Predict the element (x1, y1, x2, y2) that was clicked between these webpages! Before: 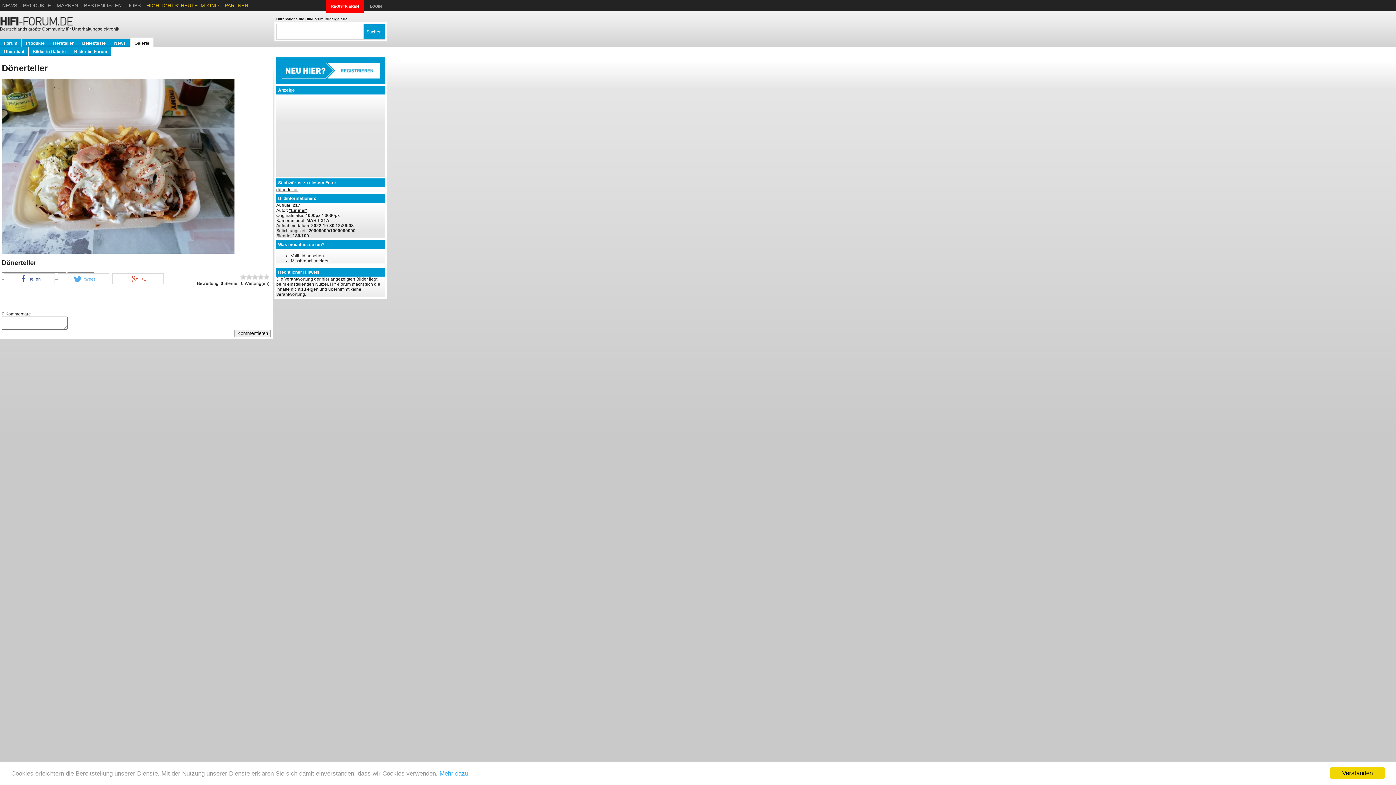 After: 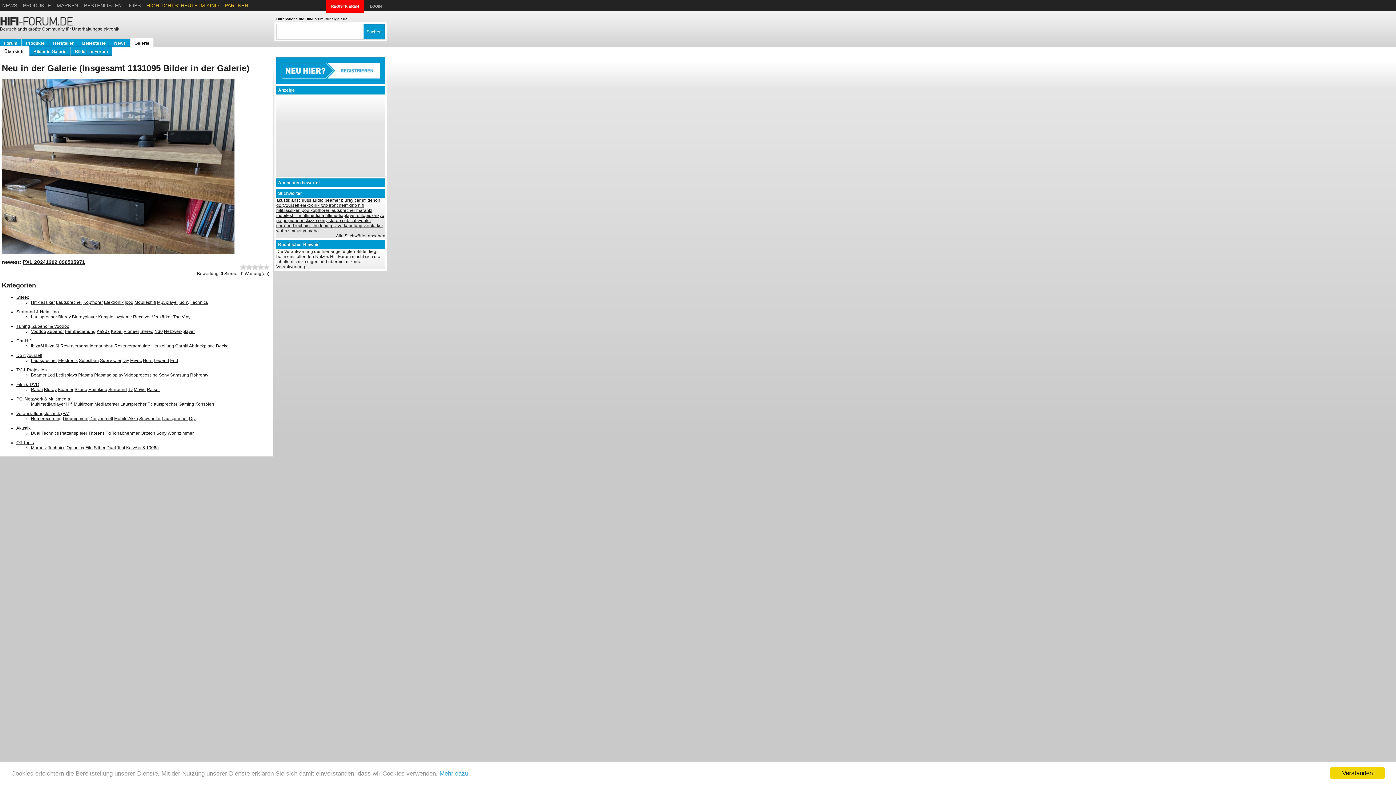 Action: bbox: (130, 37, 153, 46) label: Galerie